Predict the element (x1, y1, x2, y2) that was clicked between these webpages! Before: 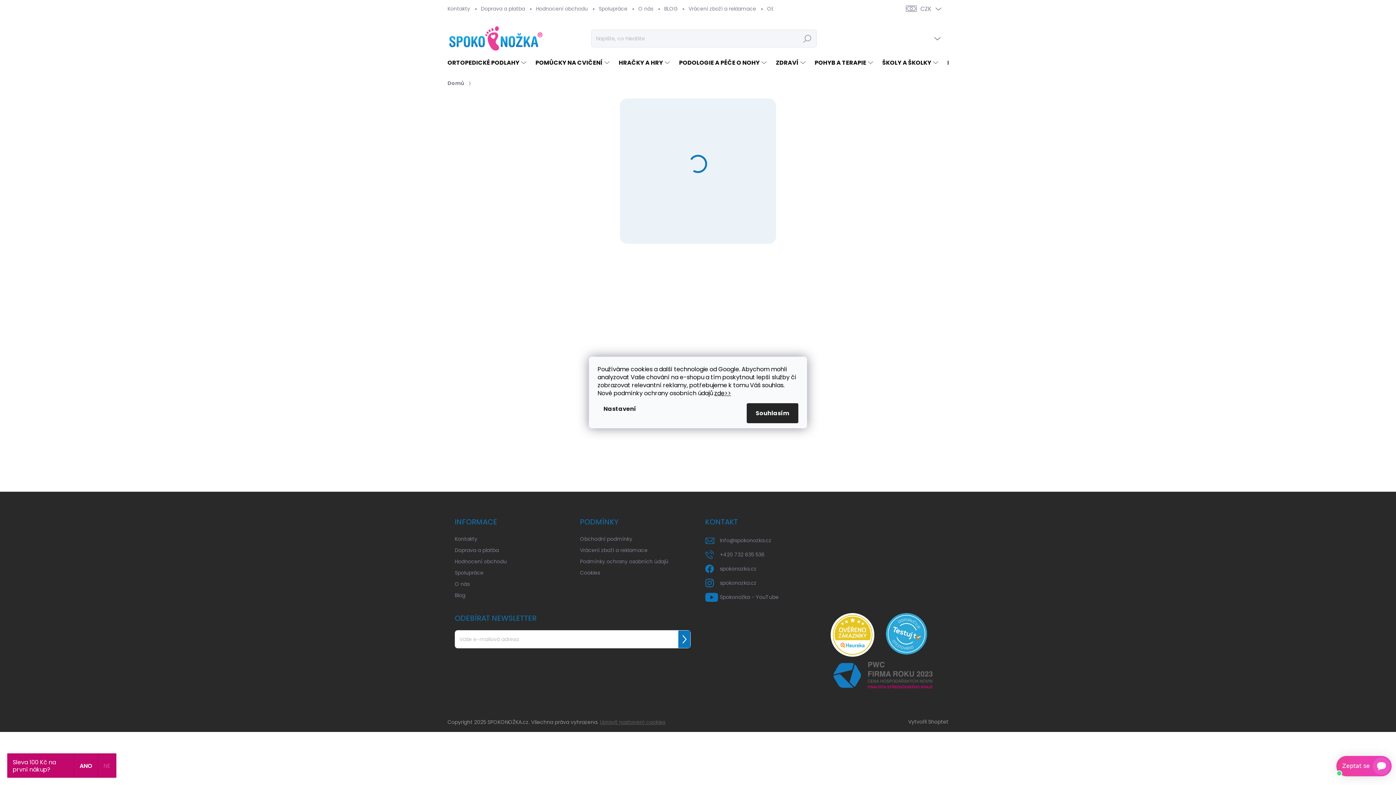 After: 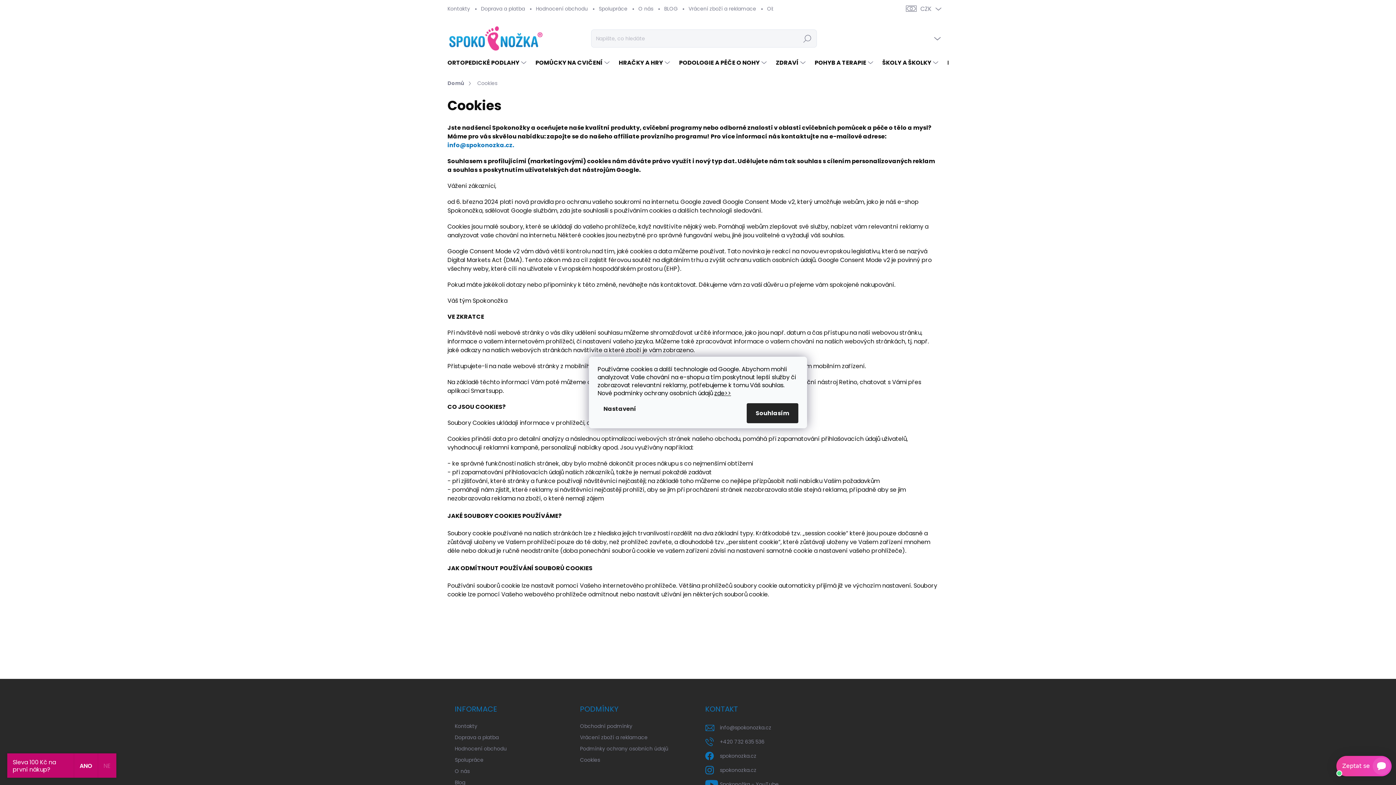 Action: label: Cookies bbox: (580, 568, 600, 578)